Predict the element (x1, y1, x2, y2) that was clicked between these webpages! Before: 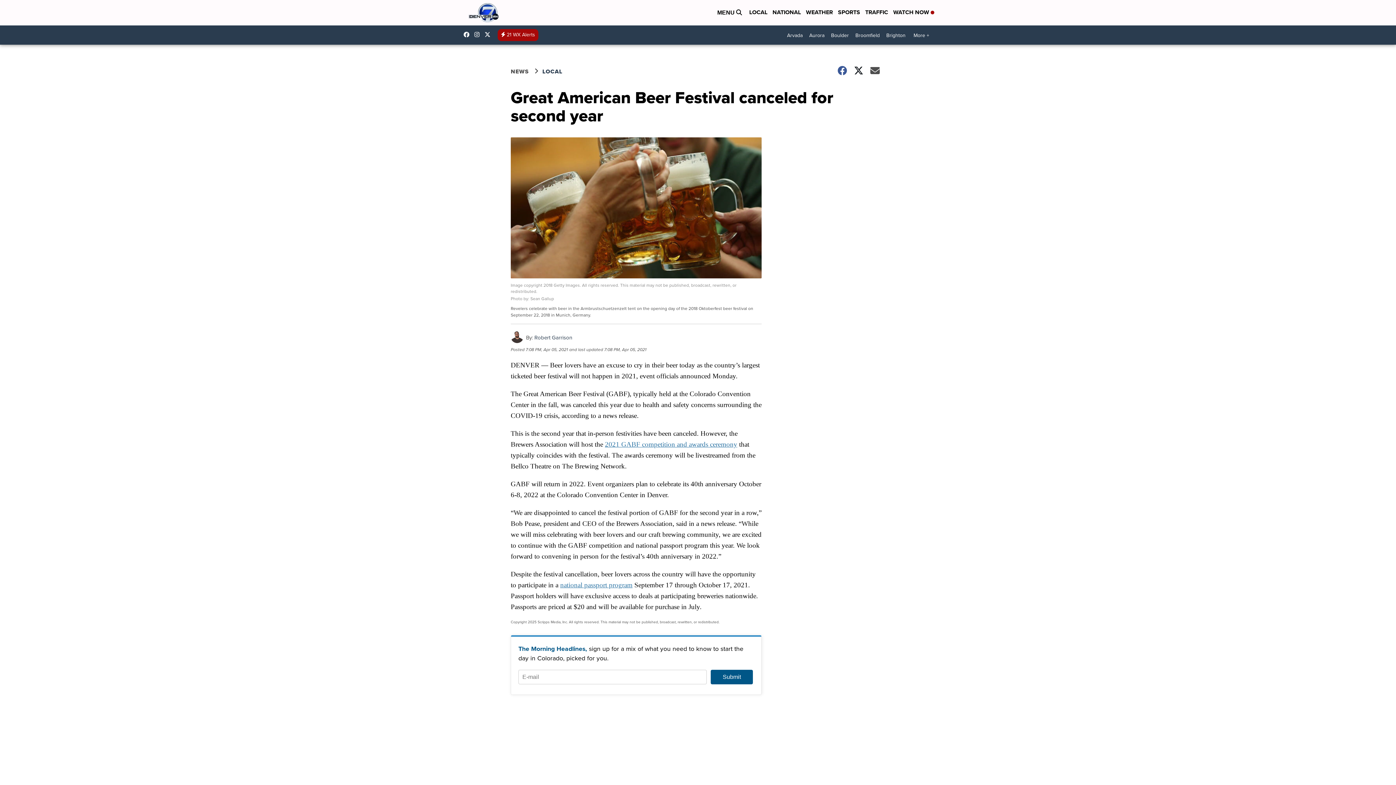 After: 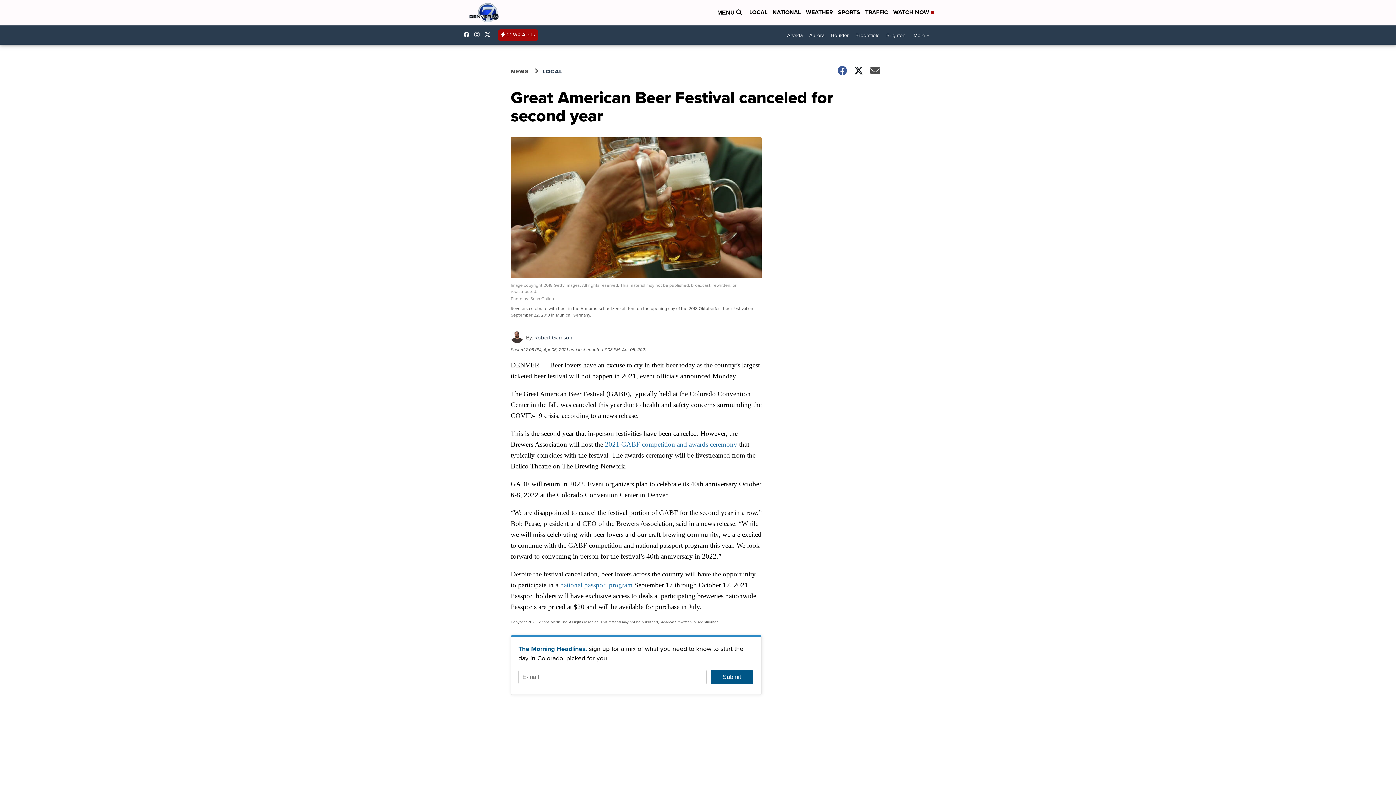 Action: bbox: (474, 31, 483, 37) label: Visit our instagram account